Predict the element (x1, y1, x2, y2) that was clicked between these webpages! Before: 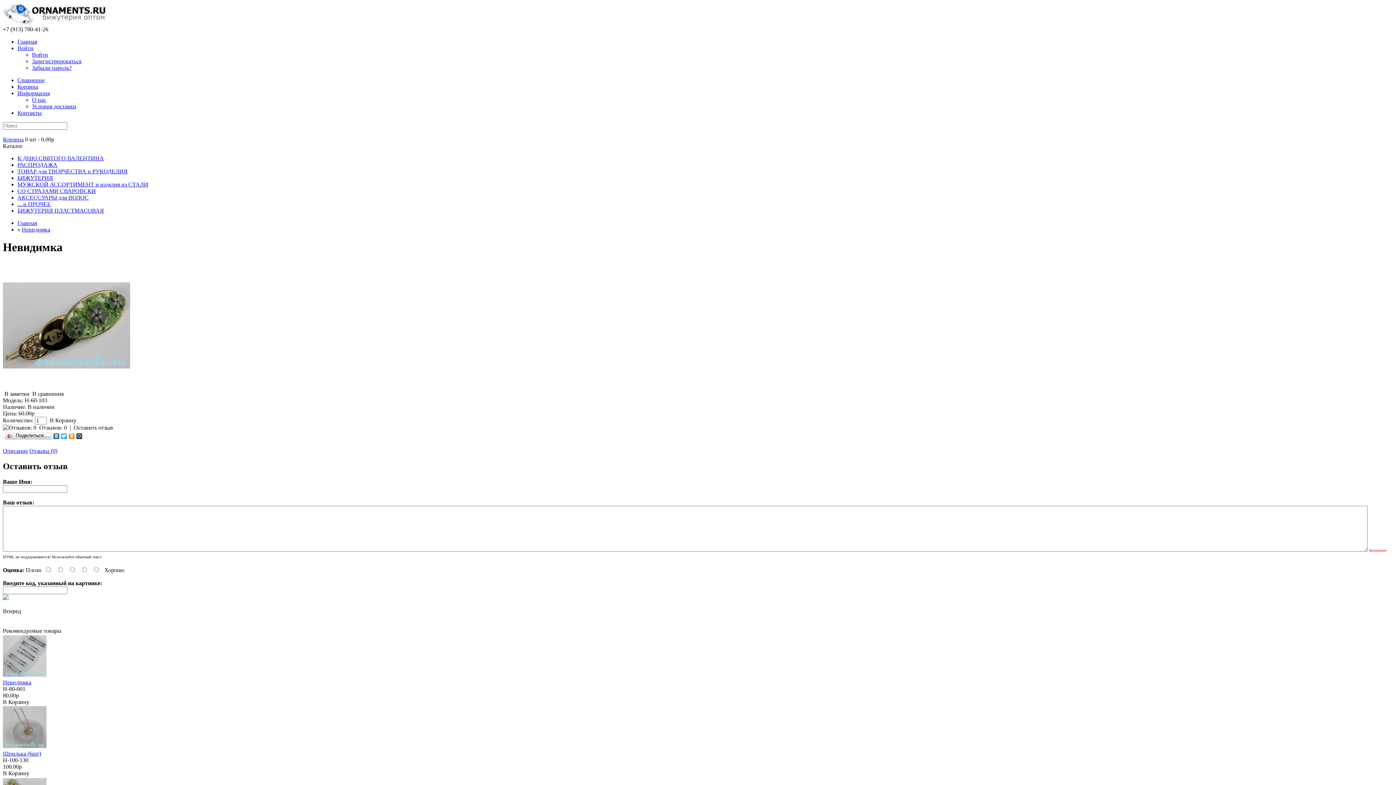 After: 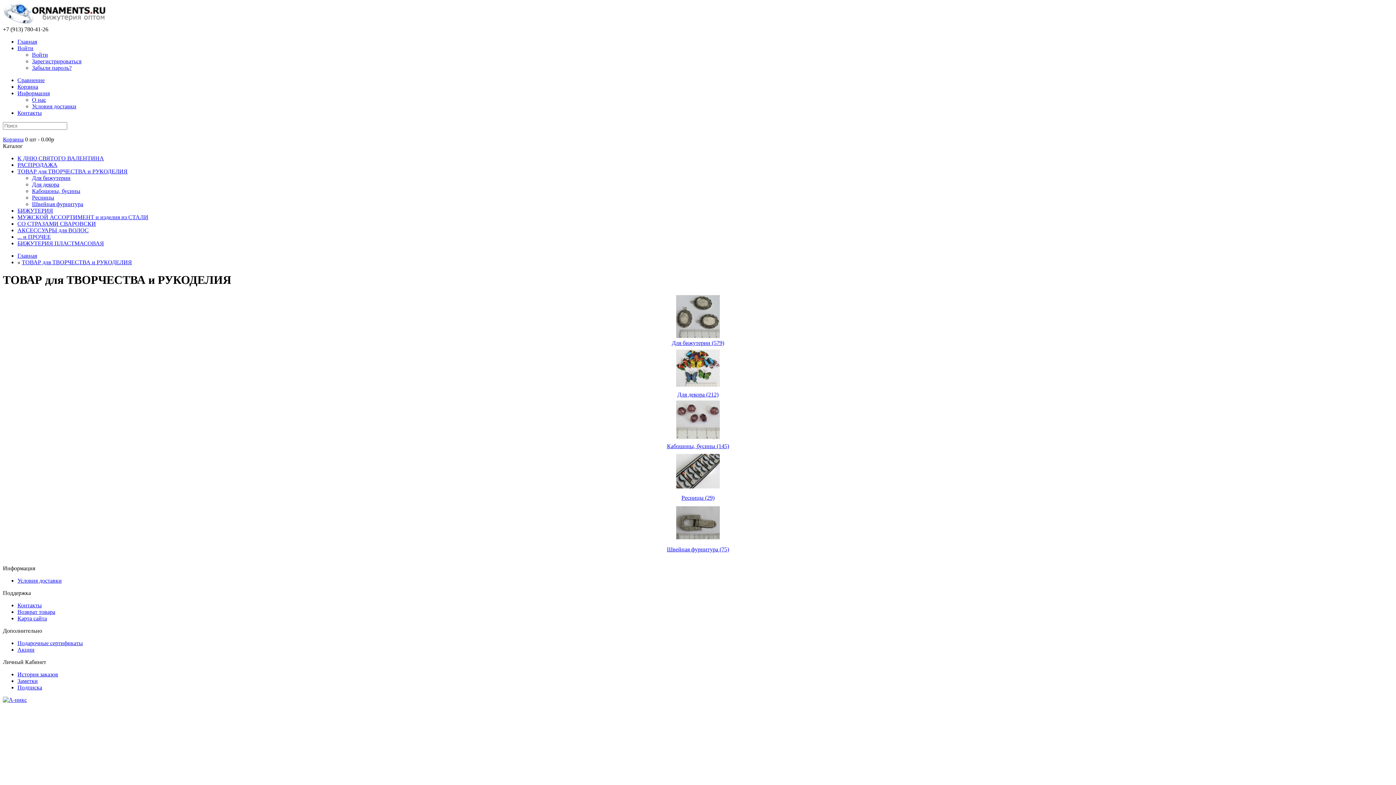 Action: label: ТОВАР для ТВОРЧЕСТВА и РУКОДЕЛИЯ bbox: (17, 168, 127, 174)